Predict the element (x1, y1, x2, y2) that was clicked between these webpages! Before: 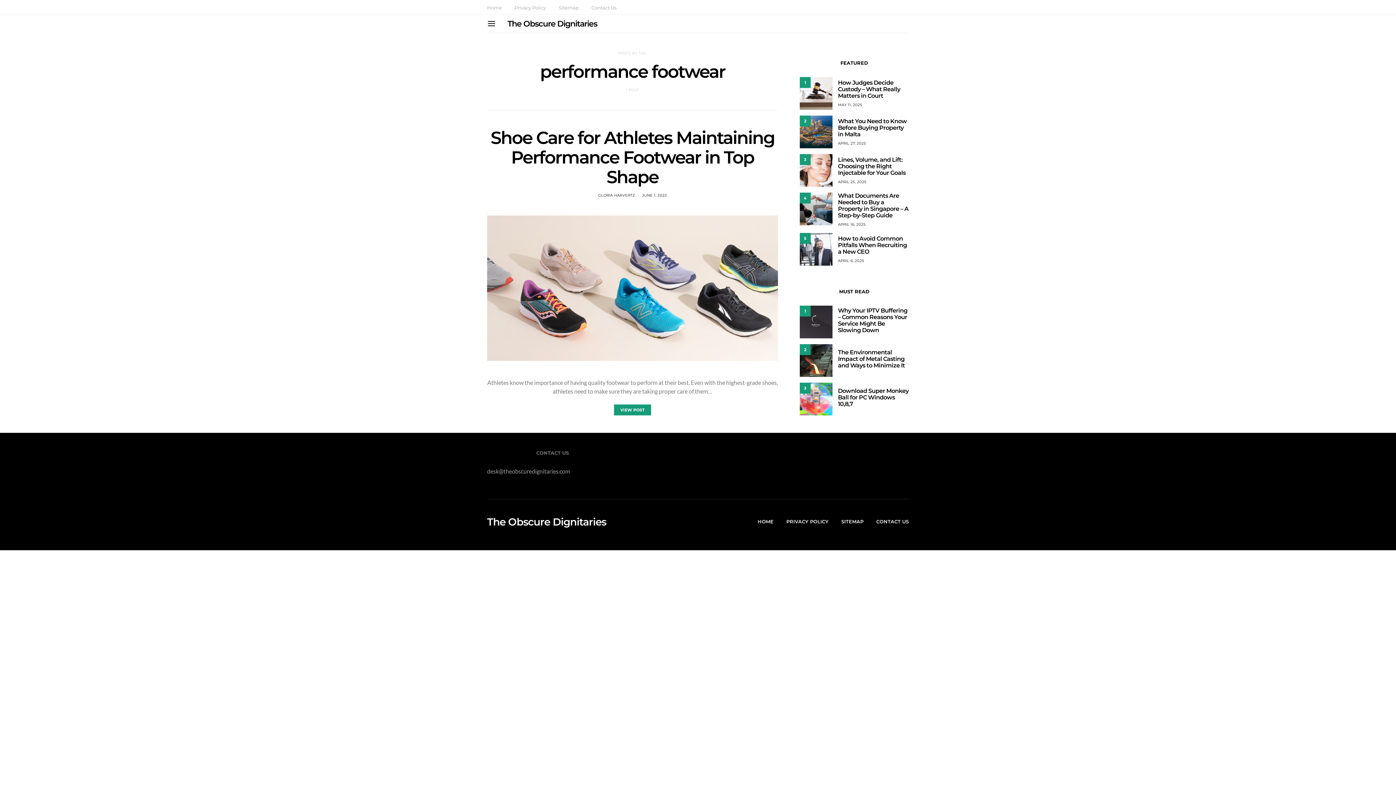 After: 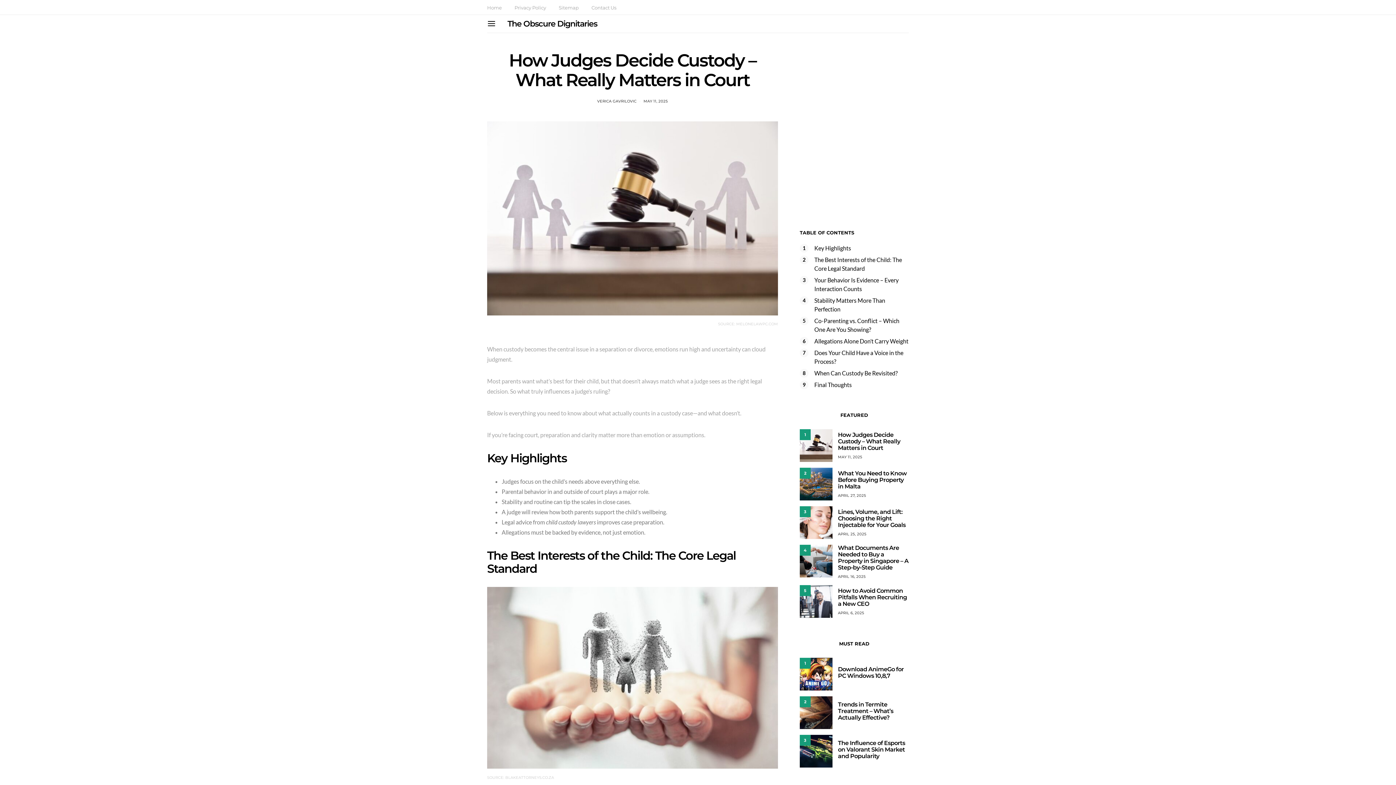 Action: label: How Judges Decide Custody – What Really Matters in Court bbox: (838, 79, 900, 99)